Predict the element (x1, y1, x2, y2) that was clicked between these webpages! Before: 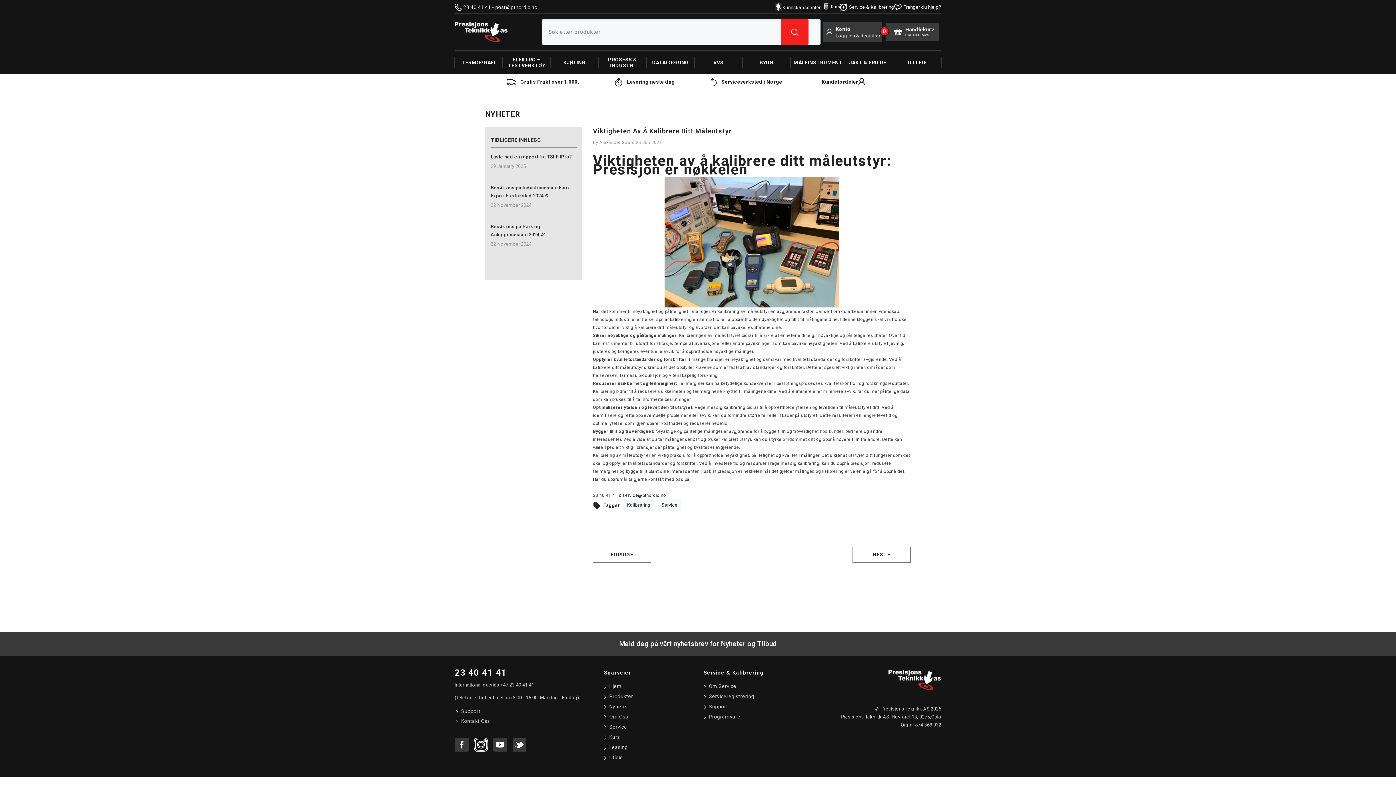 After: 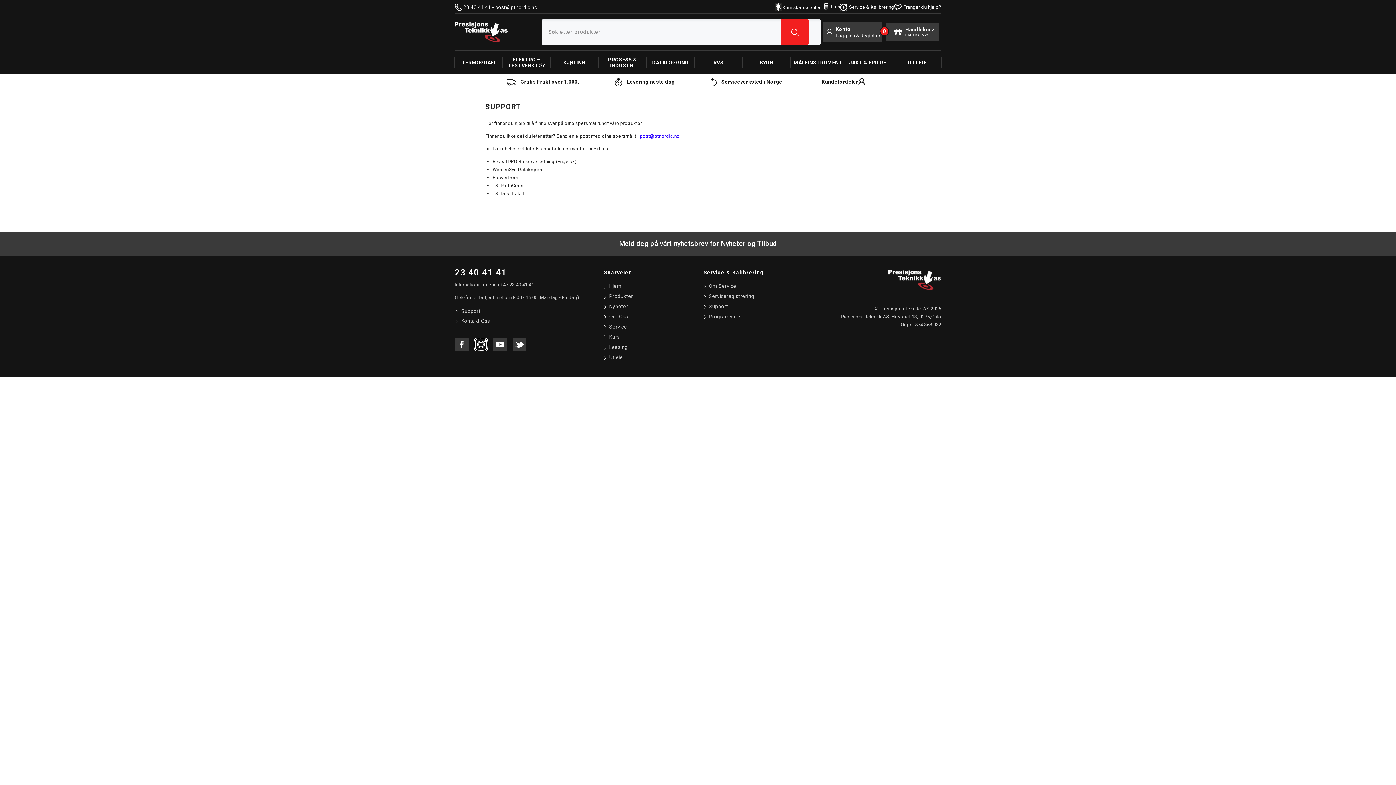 Action: bbox: (708, 701, 728, 712) label: Support